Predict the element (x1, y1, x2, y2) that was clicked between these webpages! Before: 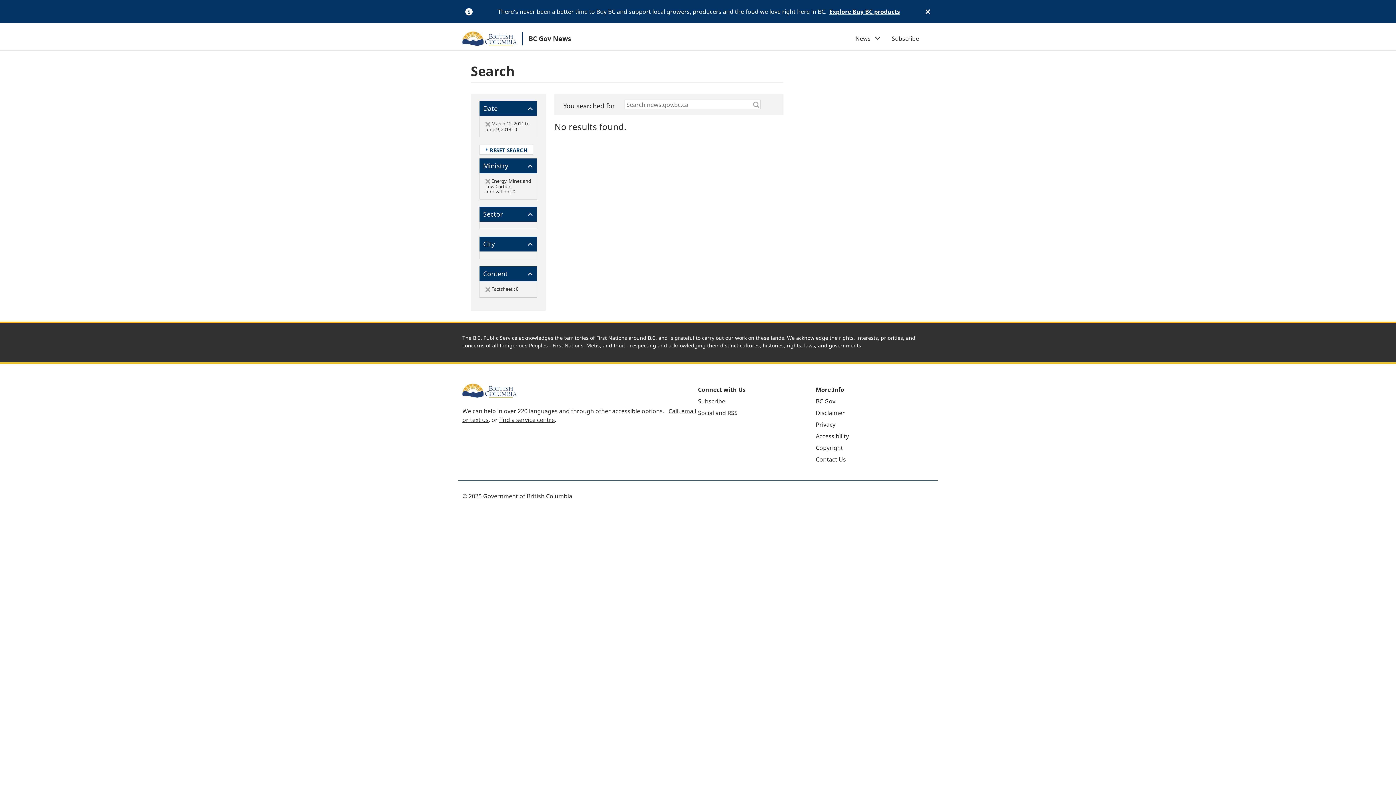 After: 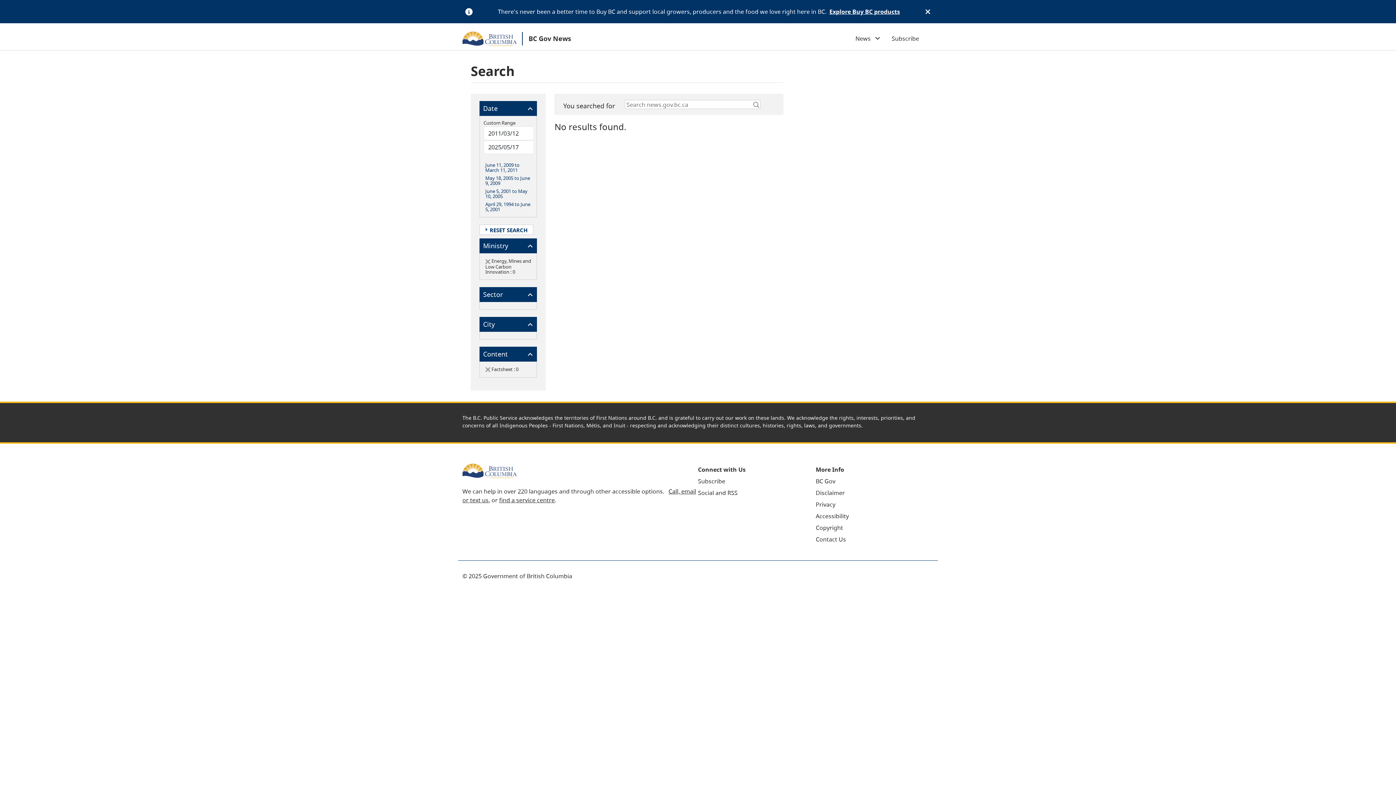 Action: bbox: (485, 120, 490, 126)